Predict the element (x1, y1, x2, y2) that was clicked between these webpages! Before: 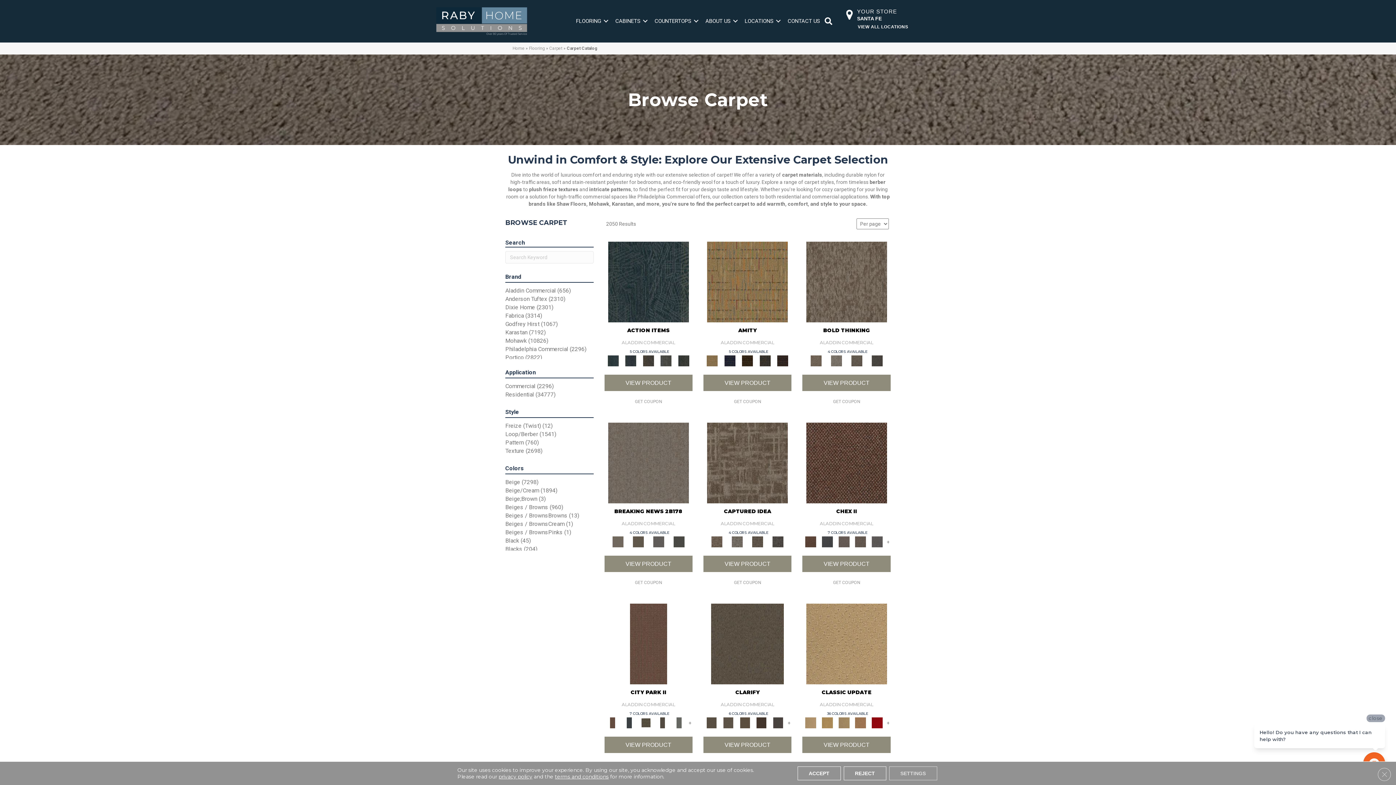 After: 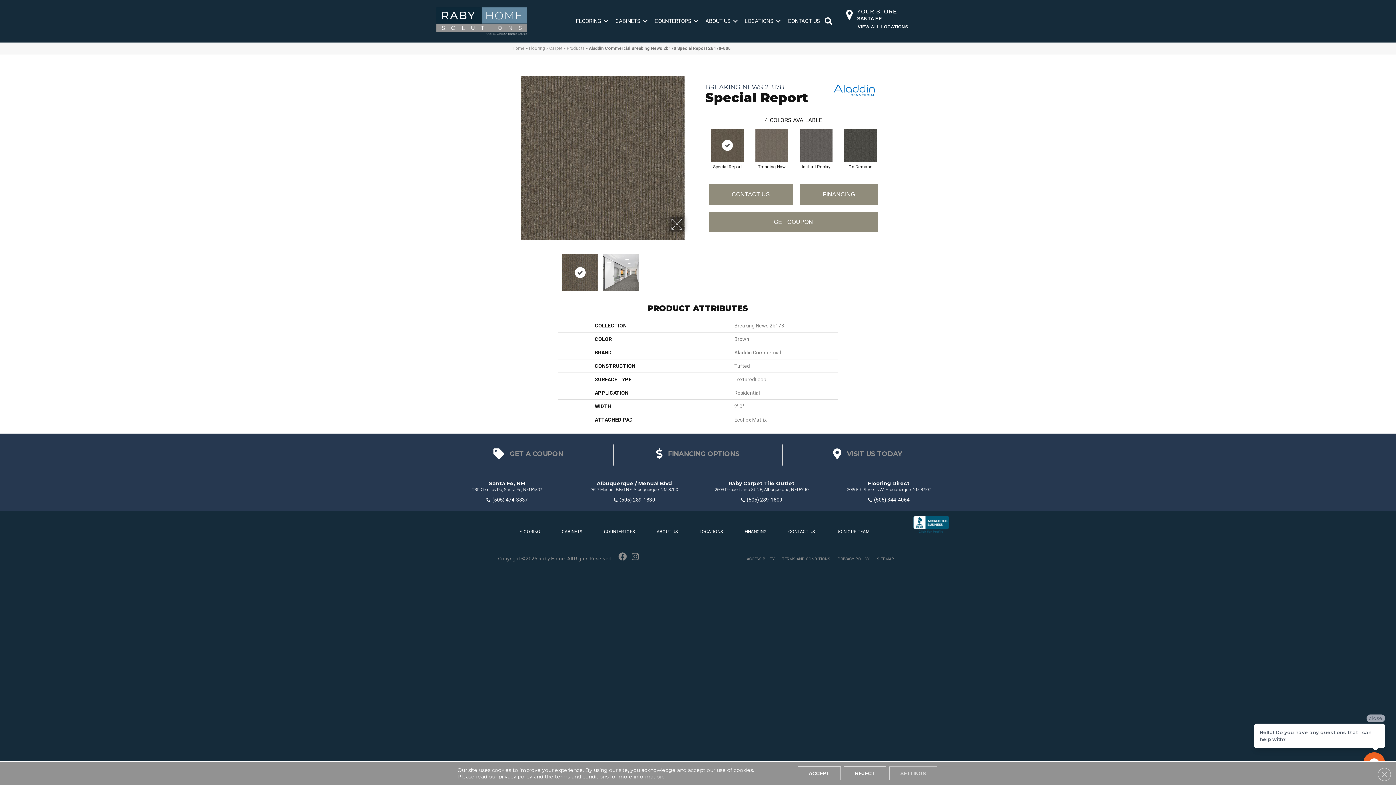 Action: bbox: (629, 538, 647, 544)